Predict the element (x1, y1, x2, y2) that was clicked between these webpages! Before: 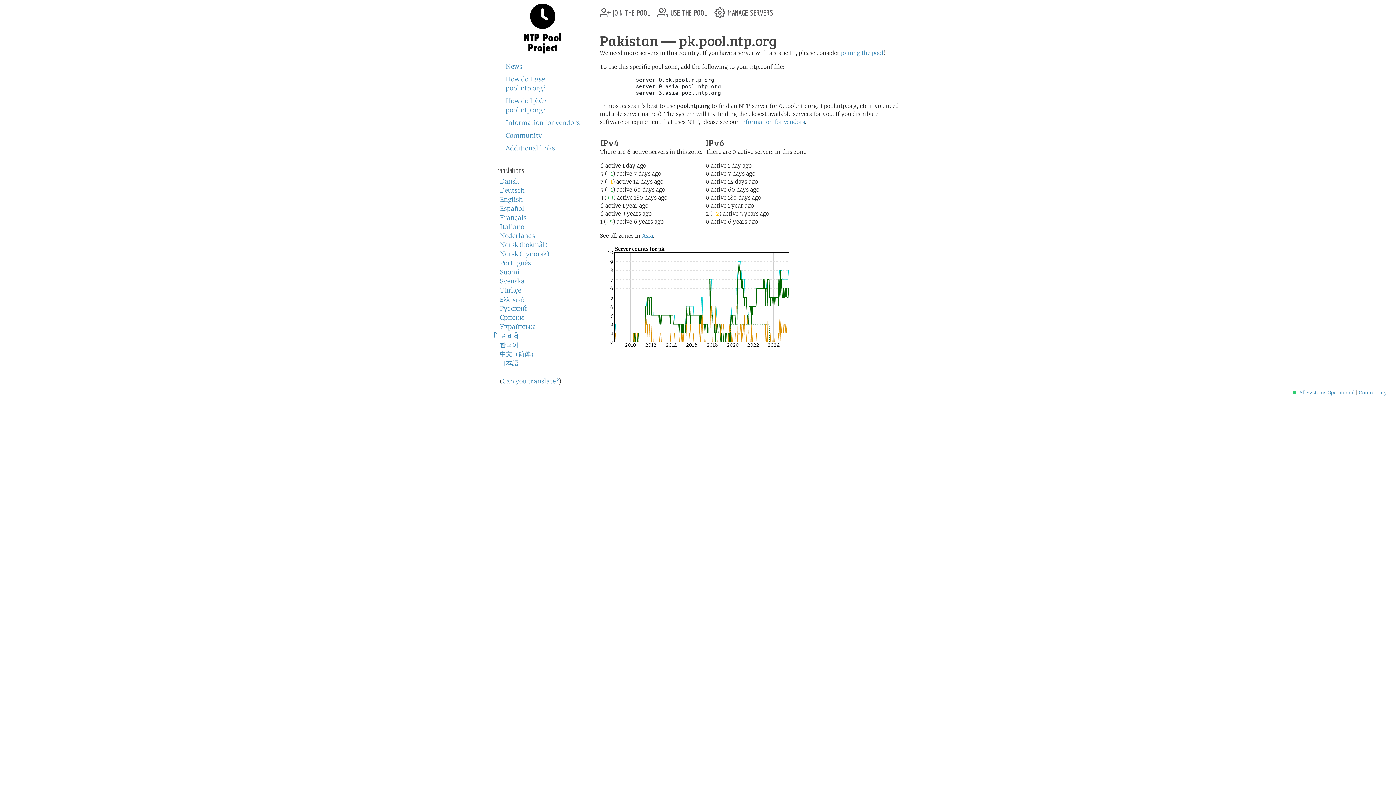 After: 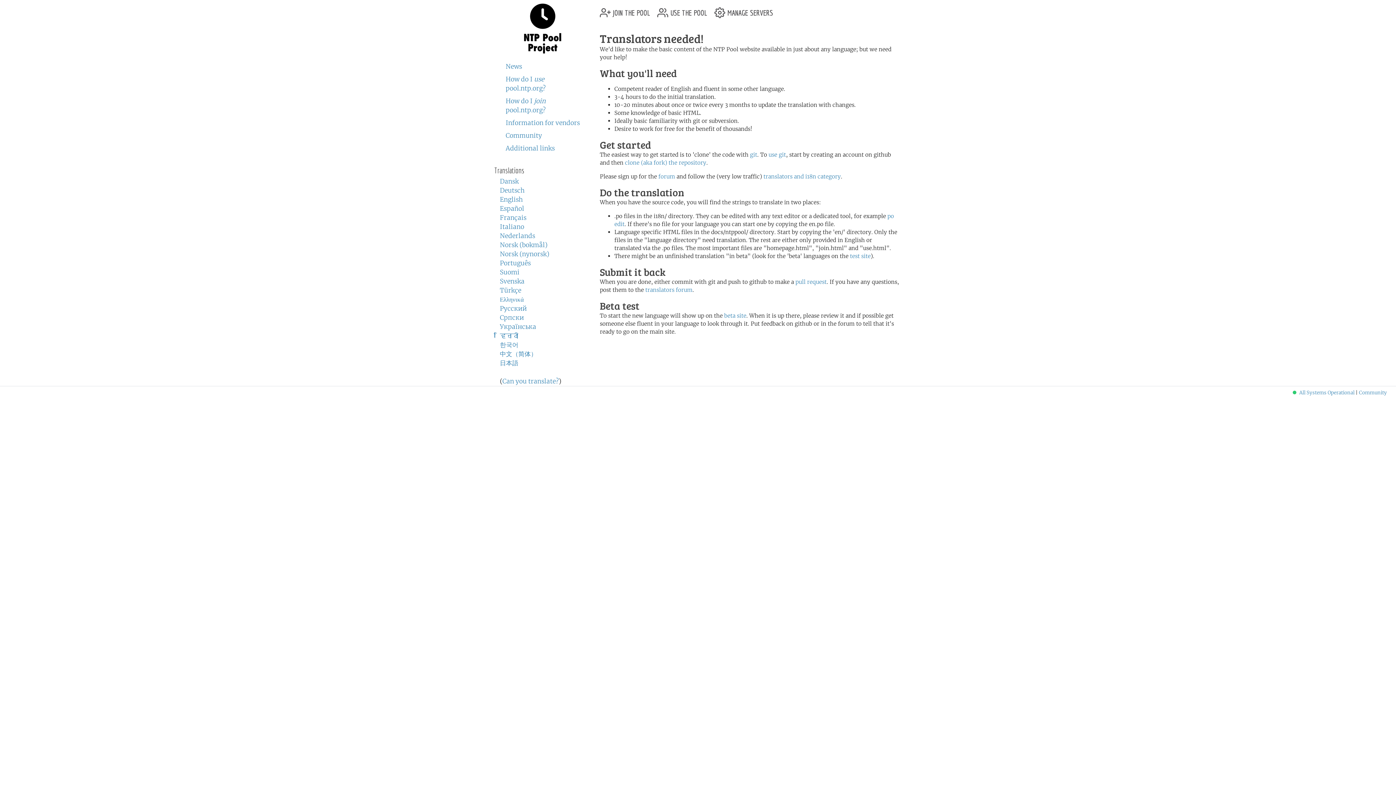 Action: bbox: (502, 377, 558, 385) label: Can you translate?